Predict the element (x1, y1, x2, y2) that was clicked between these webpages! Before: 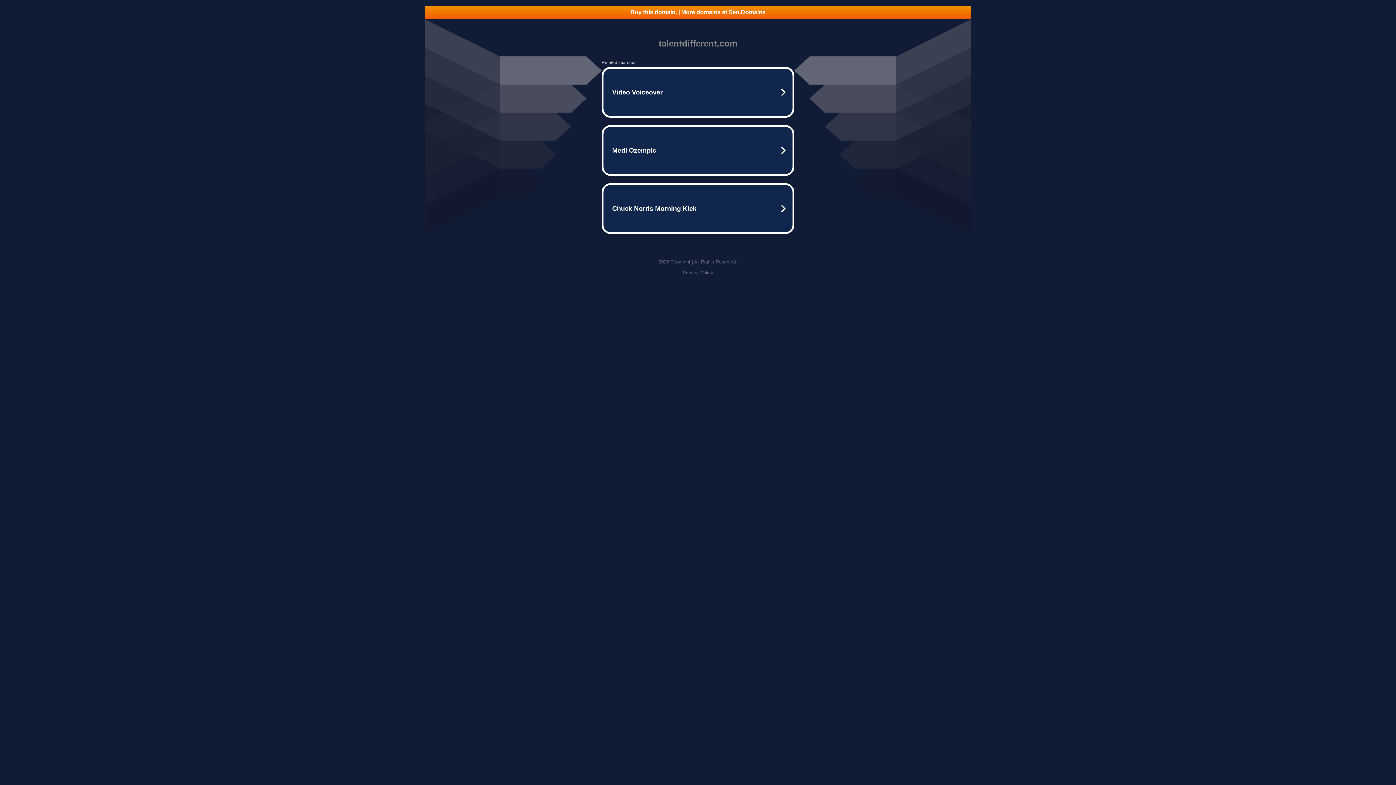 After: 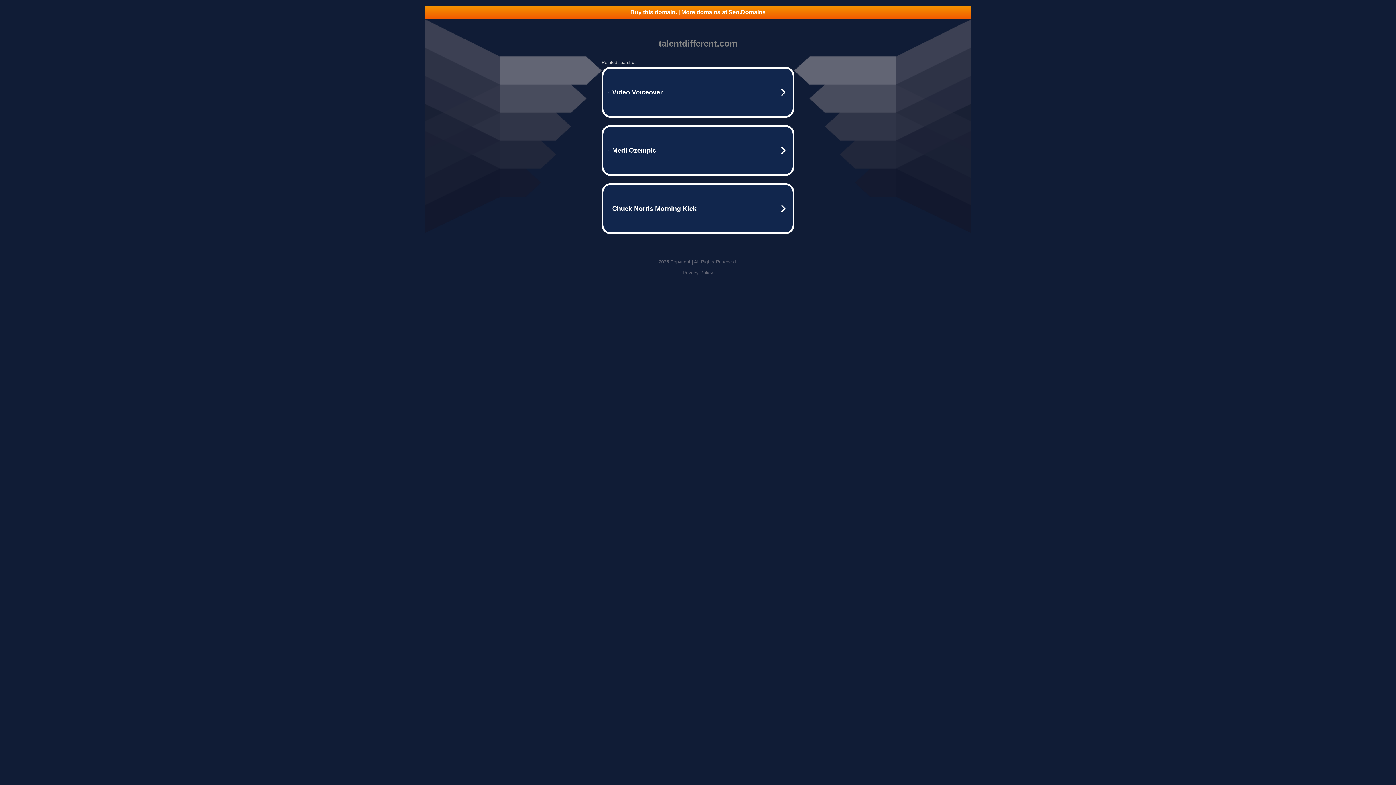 Action: bbox: (425, 5, 970, 18) label: Buy this domain. | More domains at Seo.Domains